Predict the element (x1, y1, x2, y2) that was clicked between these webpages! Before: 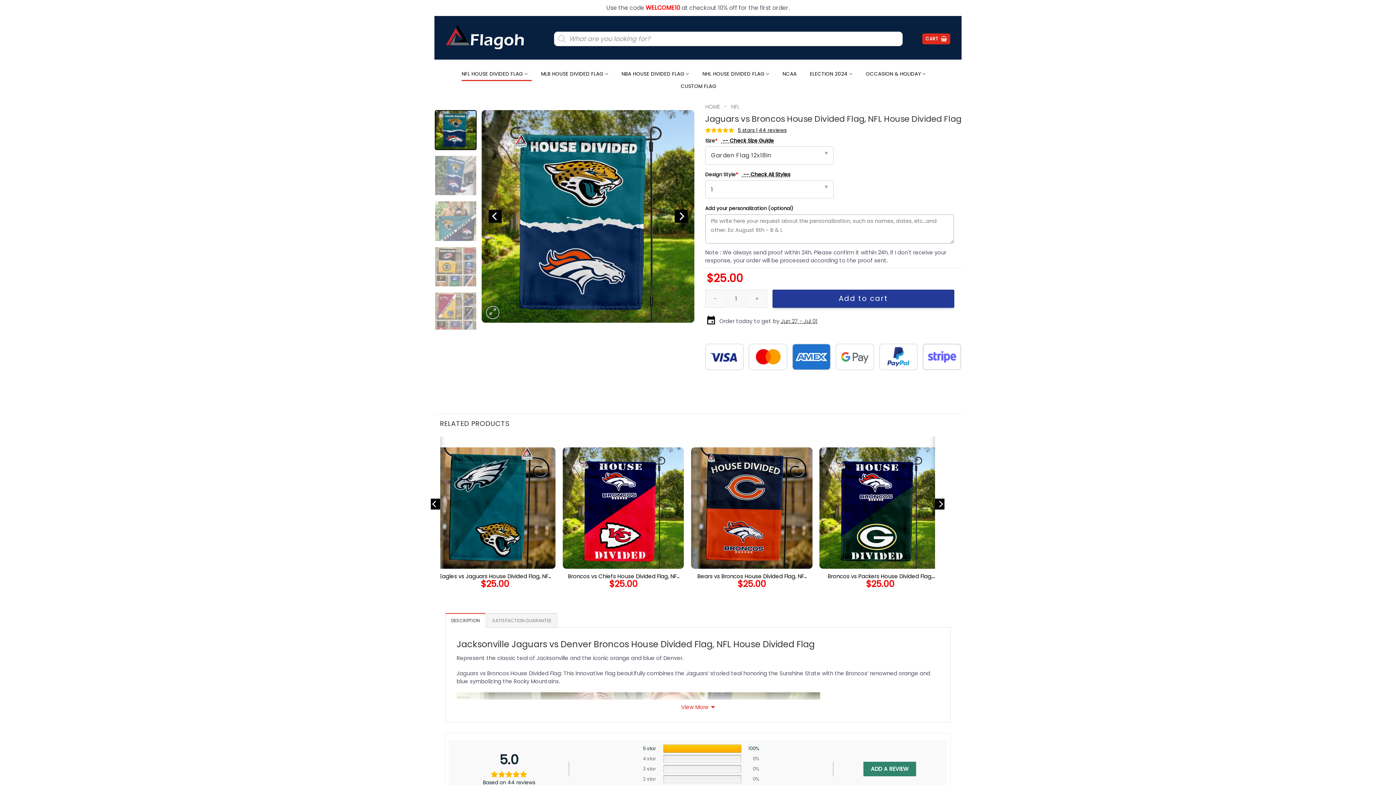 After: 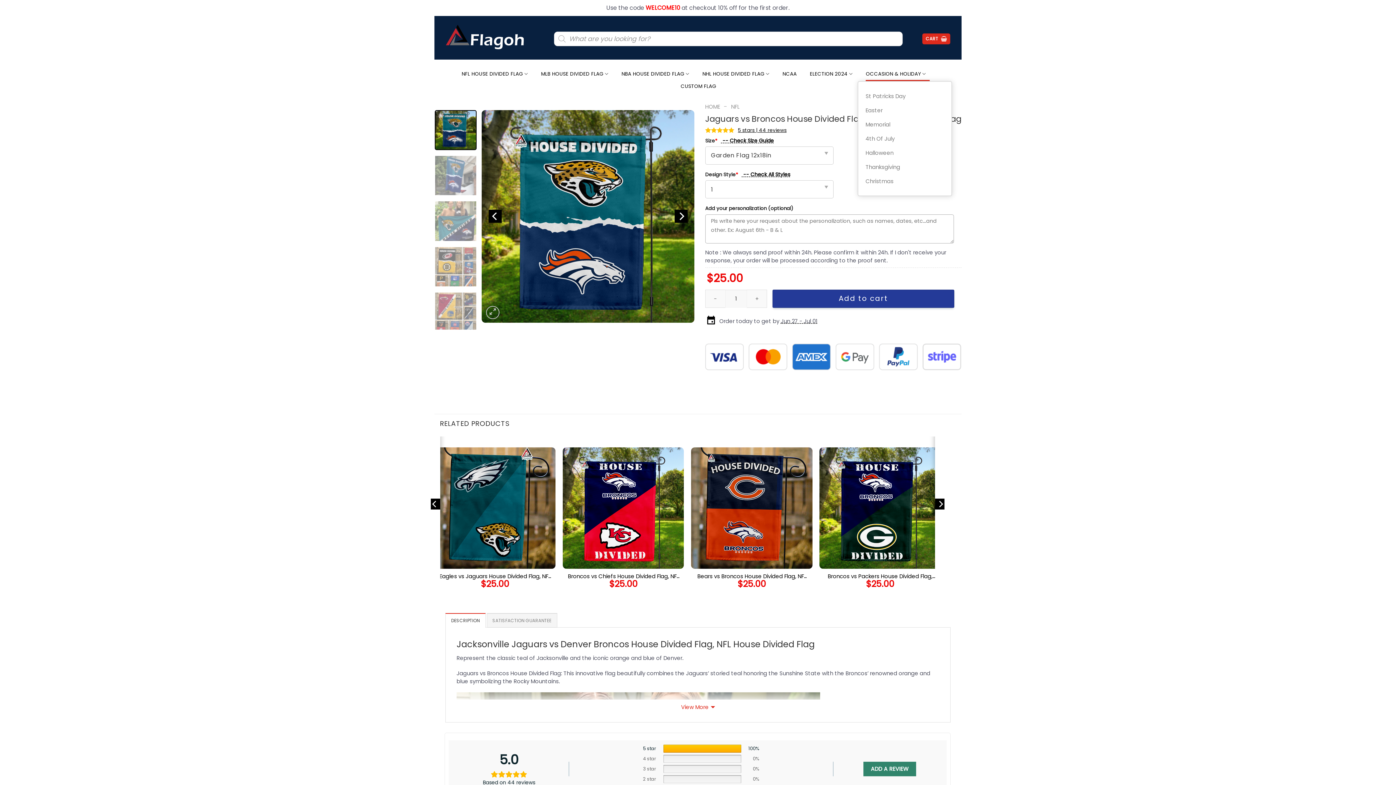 Action: label: OCCASION & HOLIDAY bbox: (866, 66, 926, 81)